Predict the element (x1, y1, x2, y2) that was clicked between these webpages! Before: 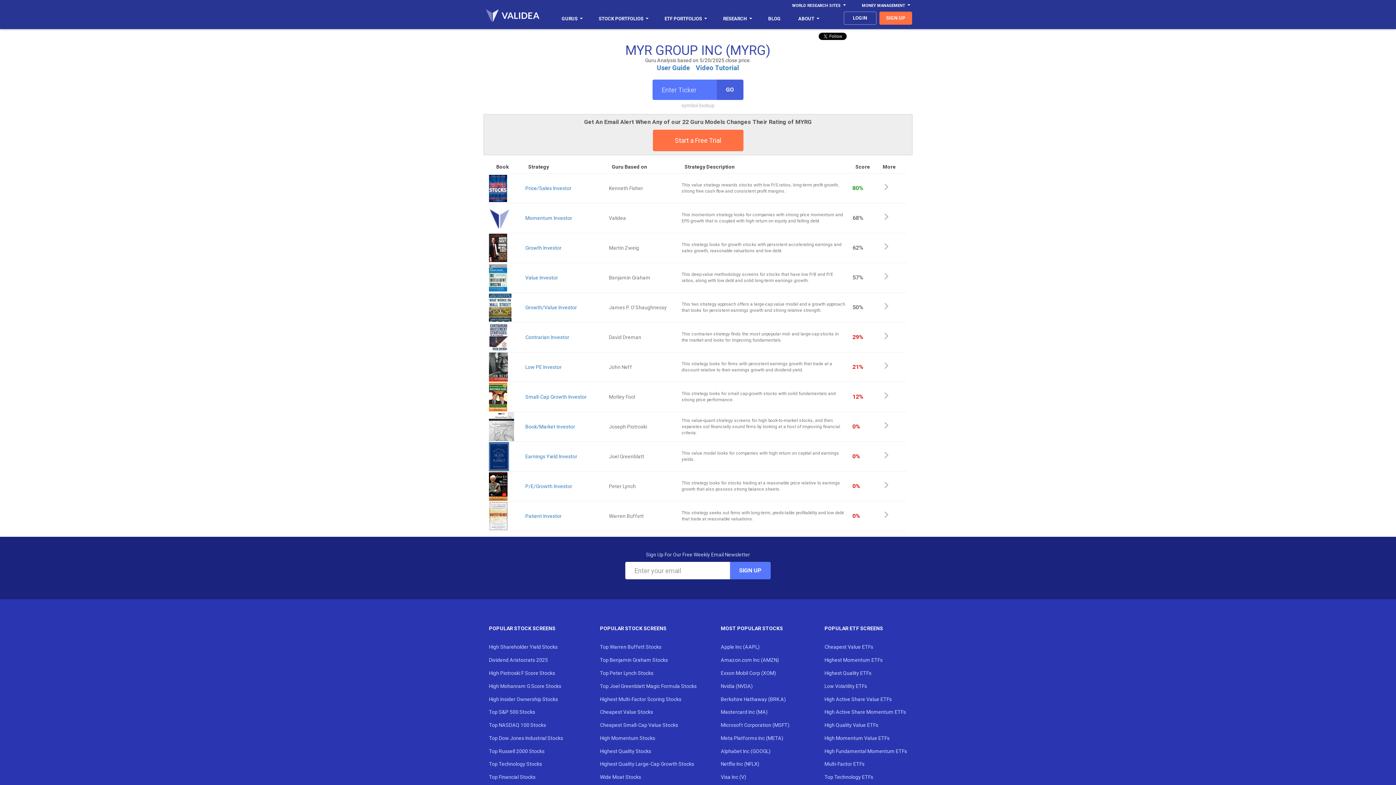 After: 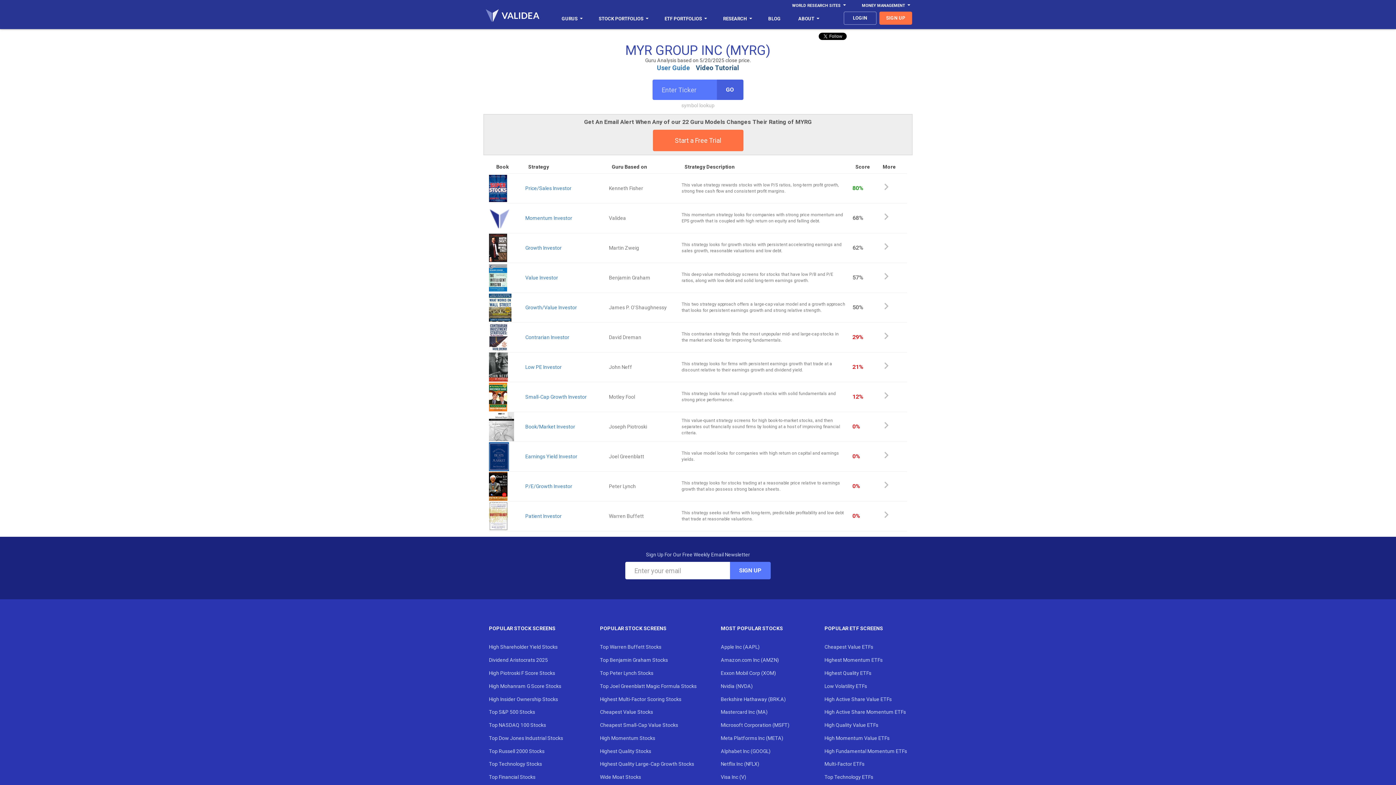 Action: bbox: (696, 64, 739, 71) label: Video Tutorial